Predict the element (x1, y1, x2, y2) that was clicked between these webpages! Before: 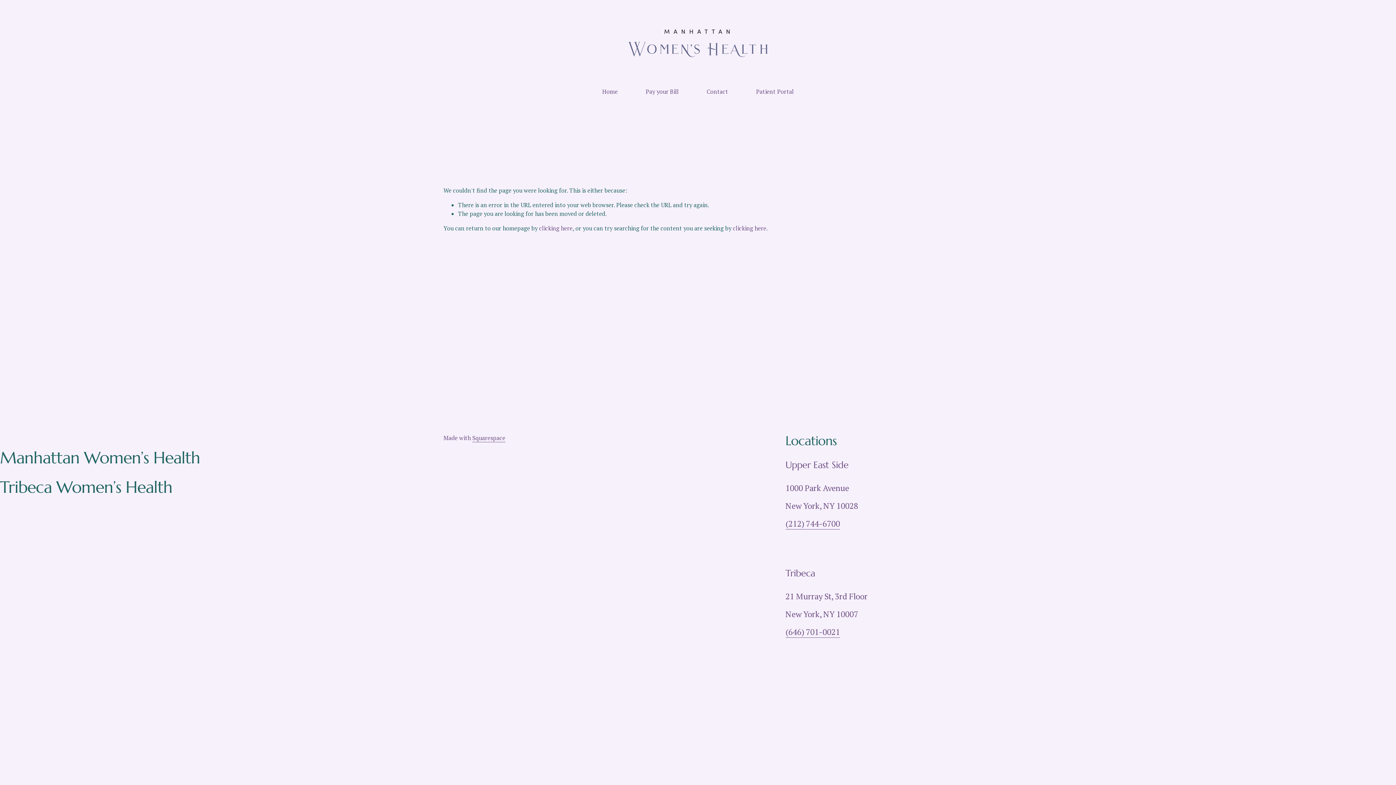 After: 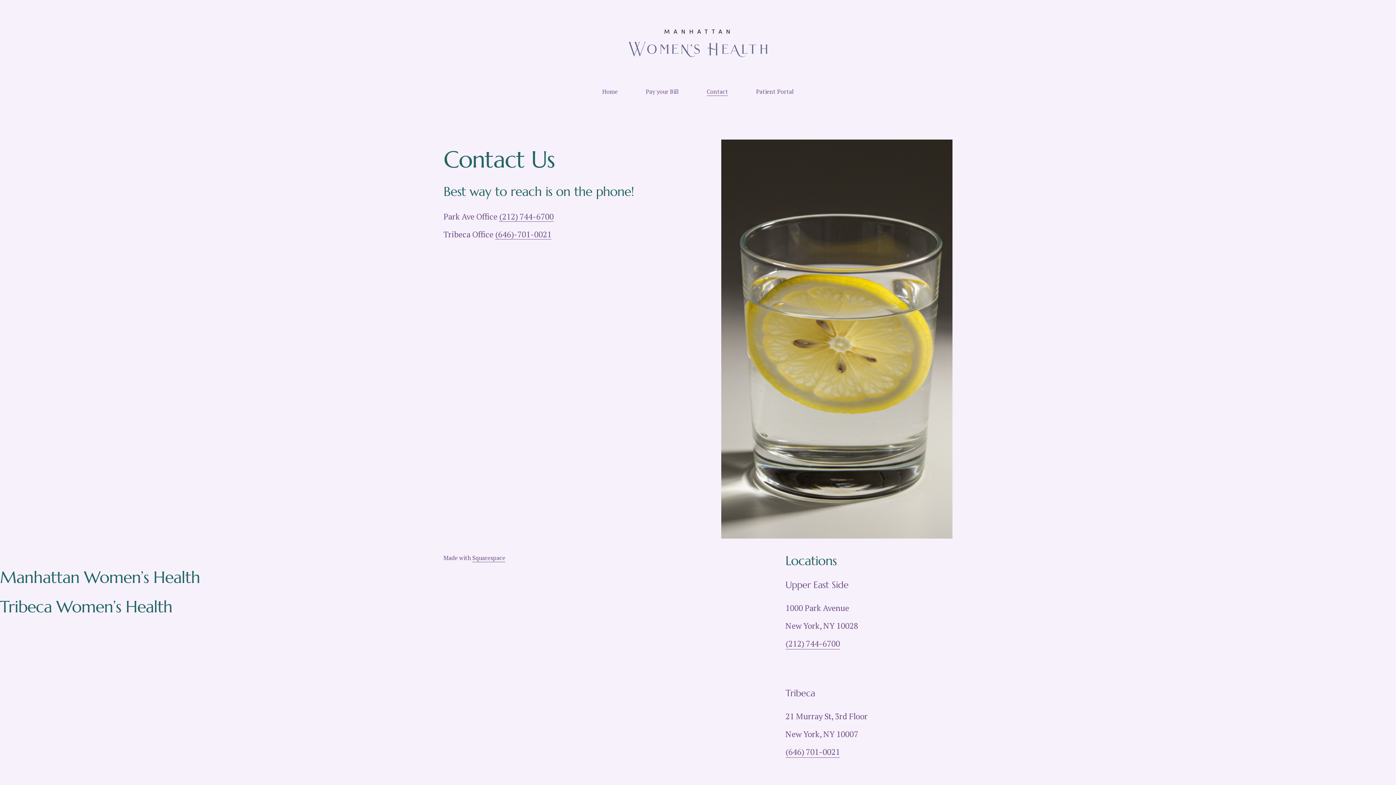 Action: bbox: (706, 86, 728, 96) label: Contact